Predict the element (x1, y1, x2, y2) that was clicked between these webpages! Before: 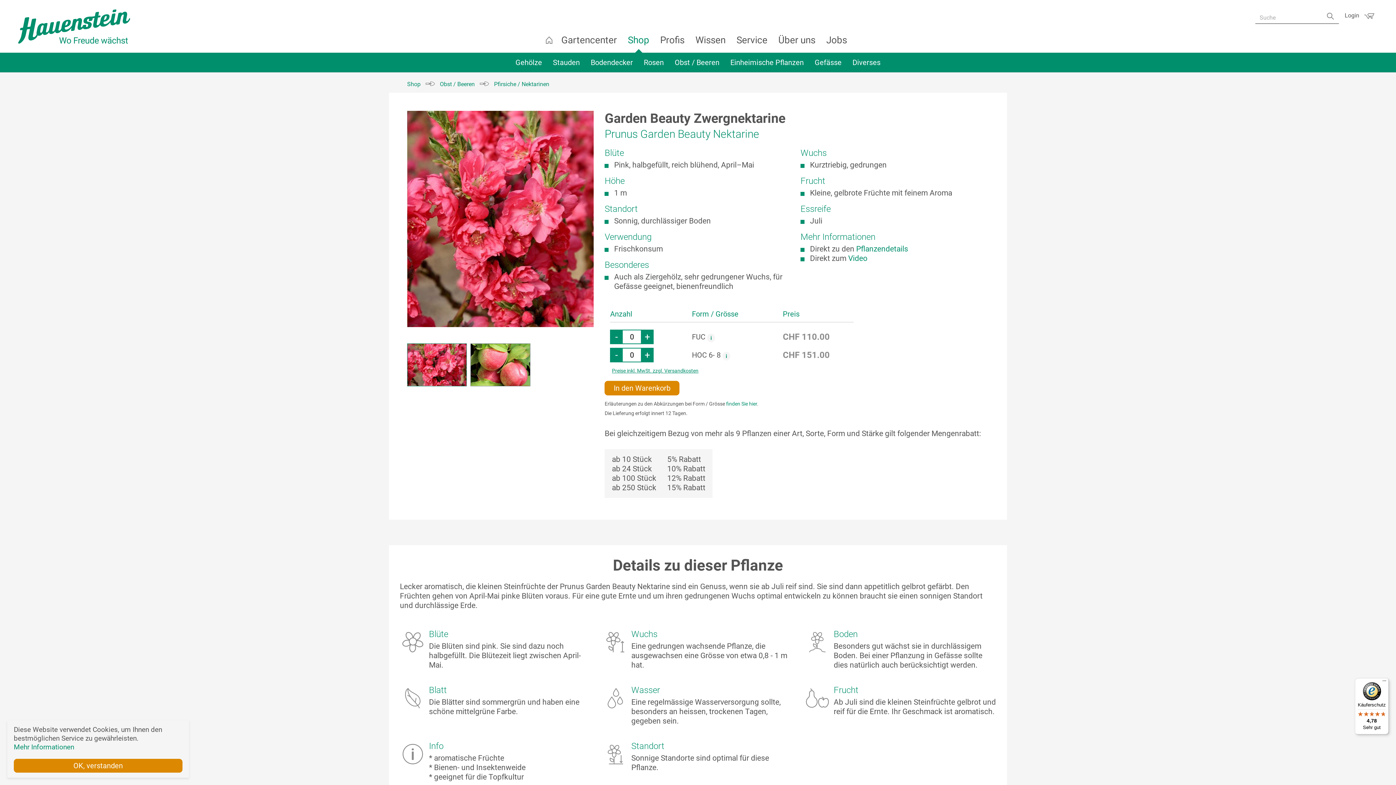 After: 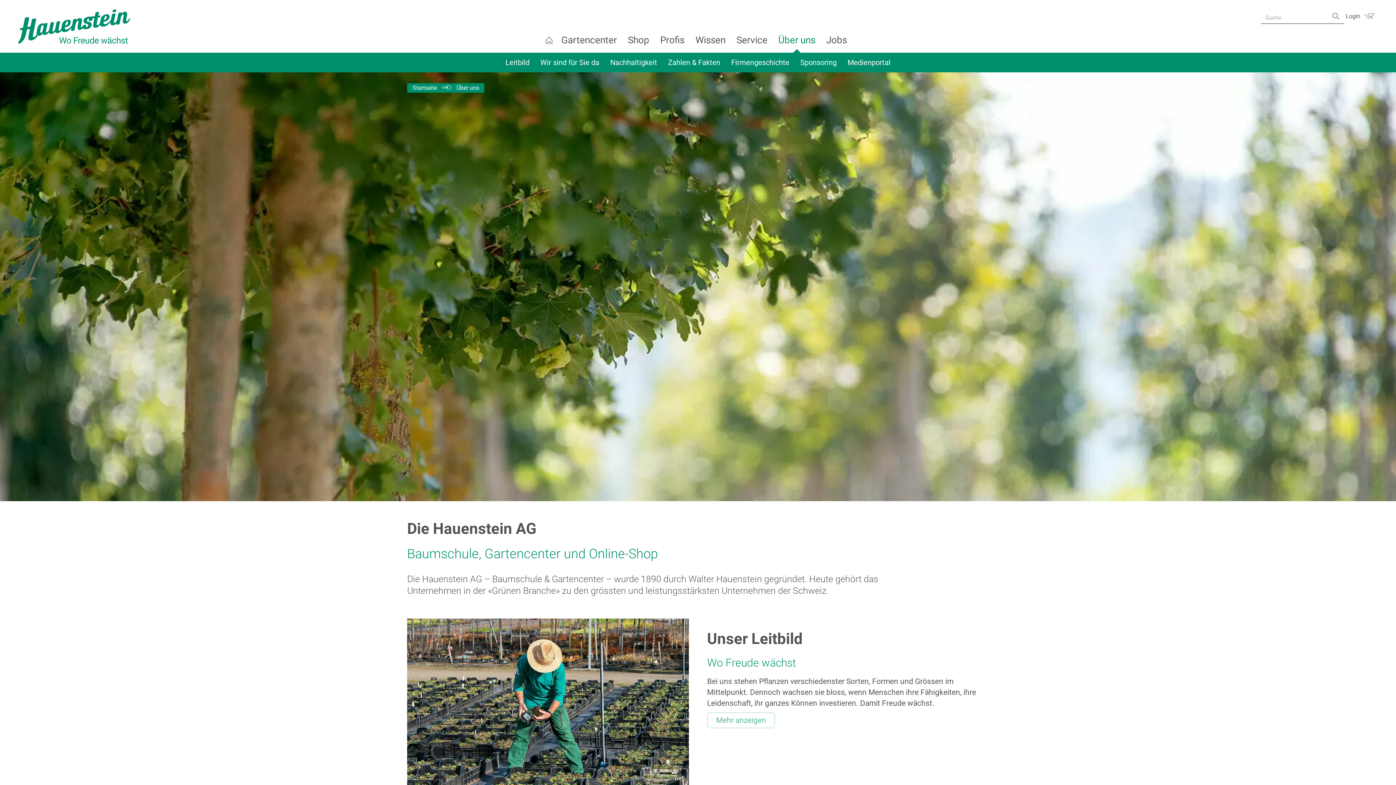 Action: bbox: (773, 27, 821, 52) label: Über uns